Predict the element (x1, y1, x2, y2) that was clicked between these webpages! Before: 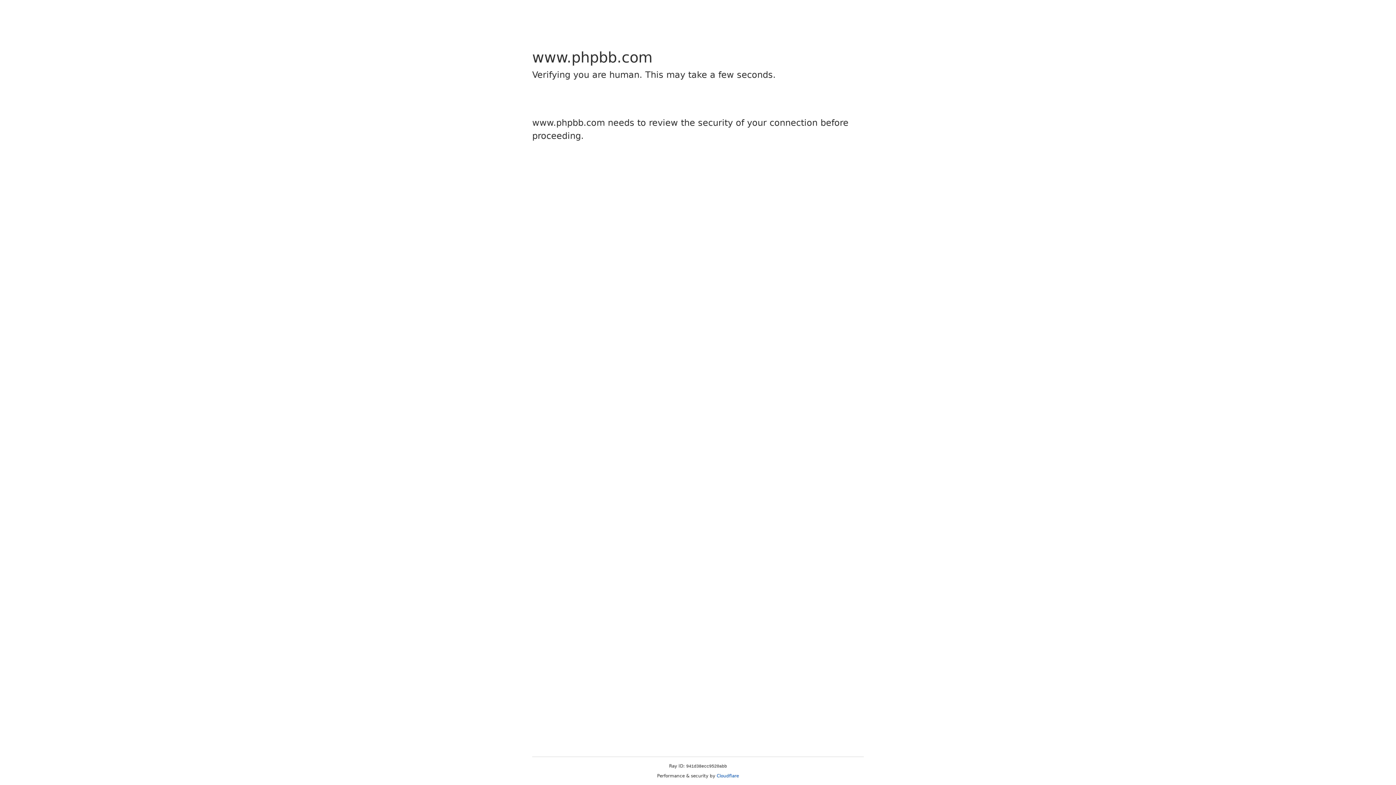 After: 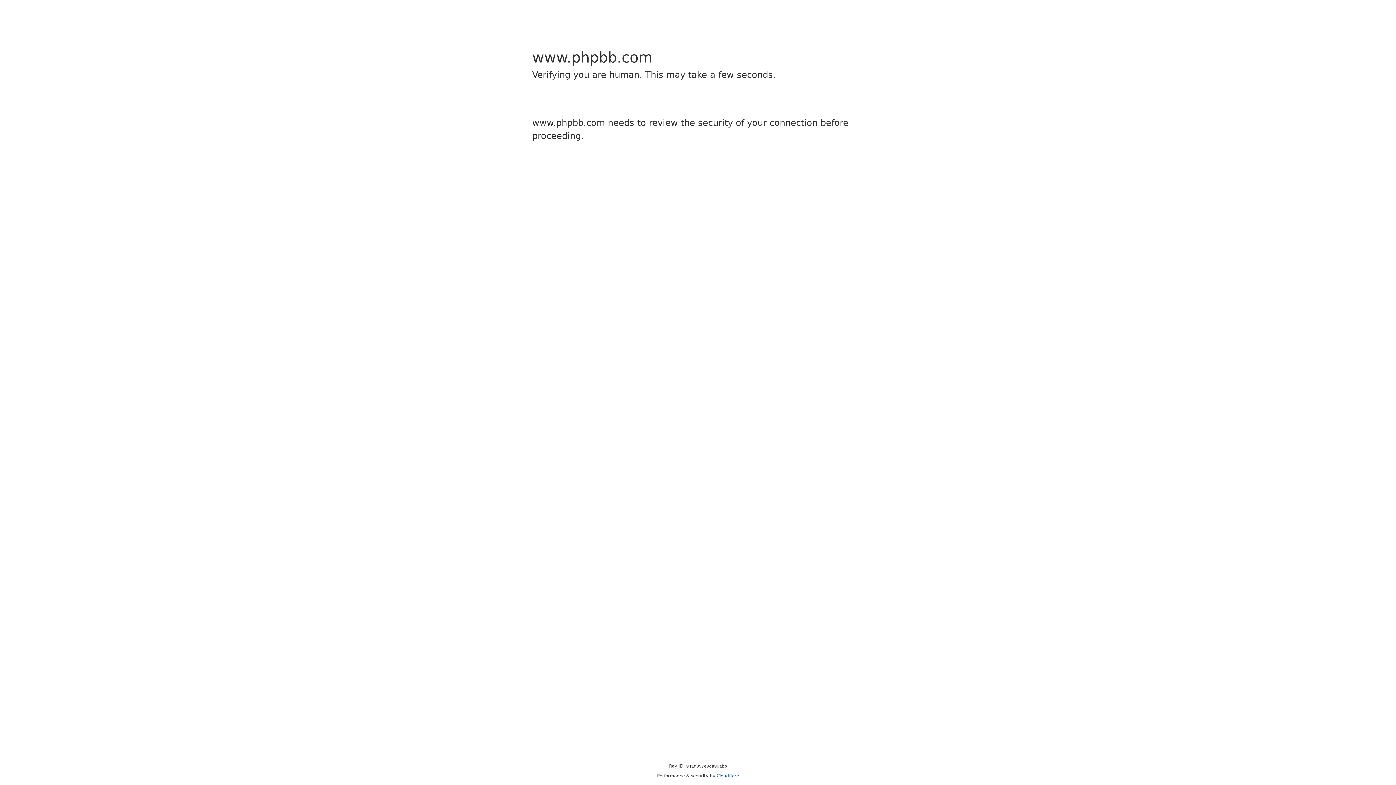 Action: bbox: (716, 773, 739, 778) label: Cloudflare